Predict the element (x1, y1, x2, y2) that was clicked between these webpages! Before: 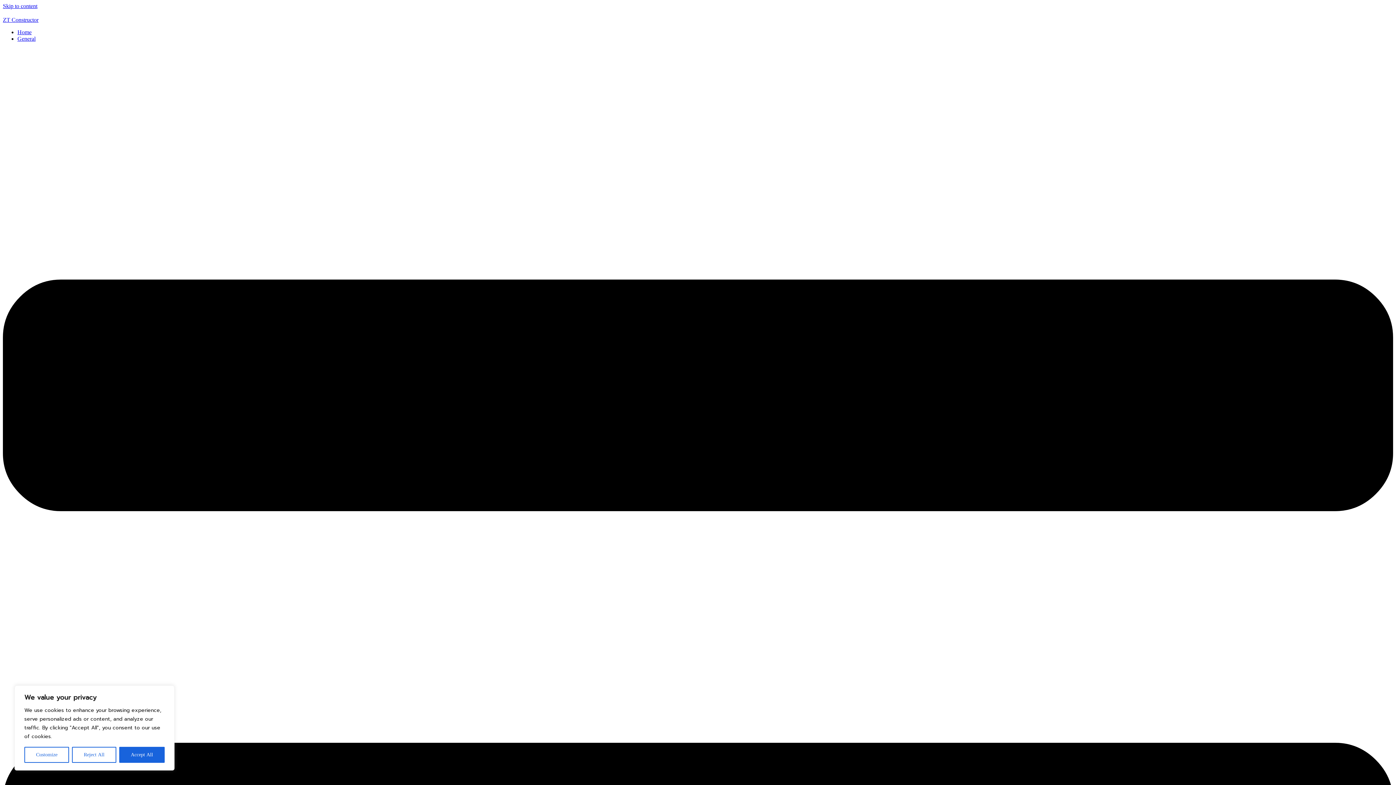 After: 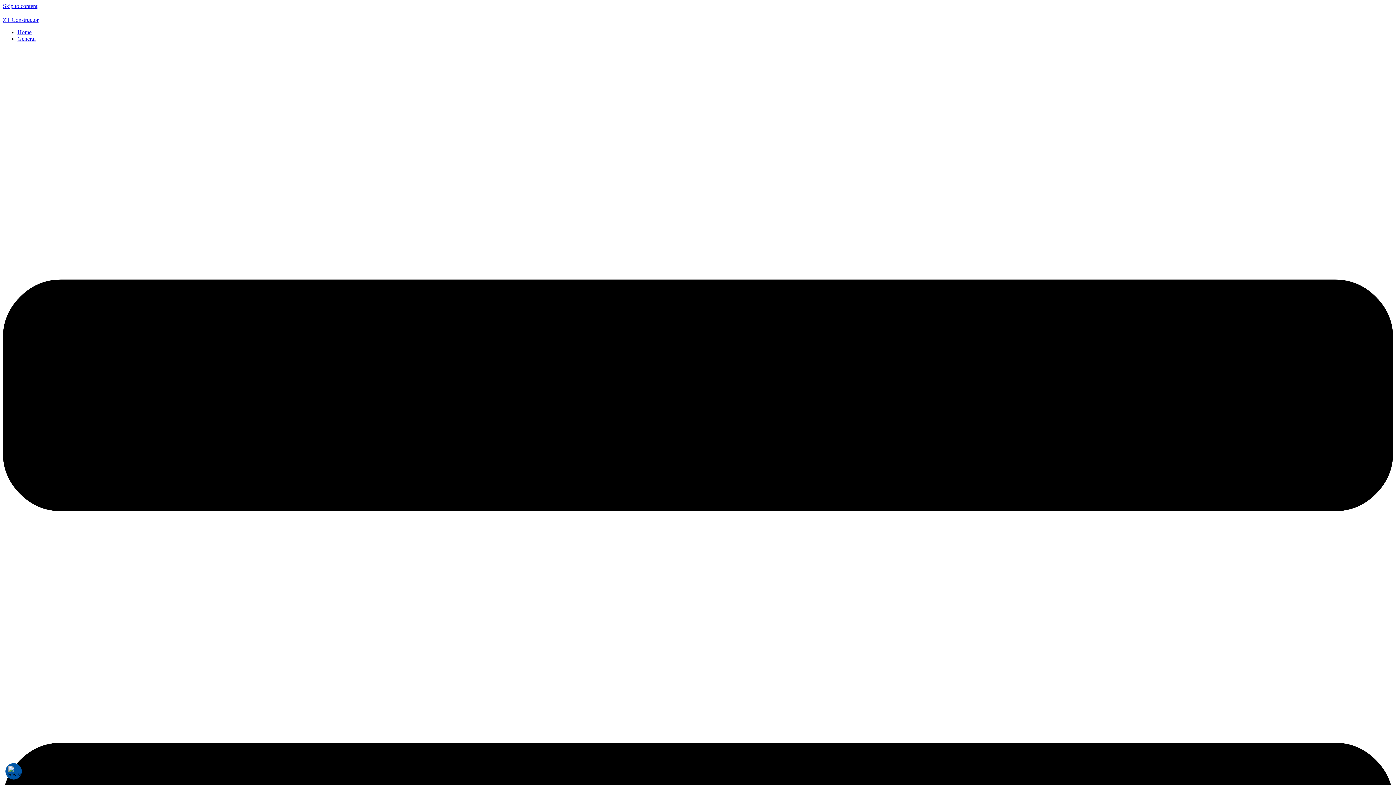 Action: label: Reject All bbox: (72, 747, 116, 763)